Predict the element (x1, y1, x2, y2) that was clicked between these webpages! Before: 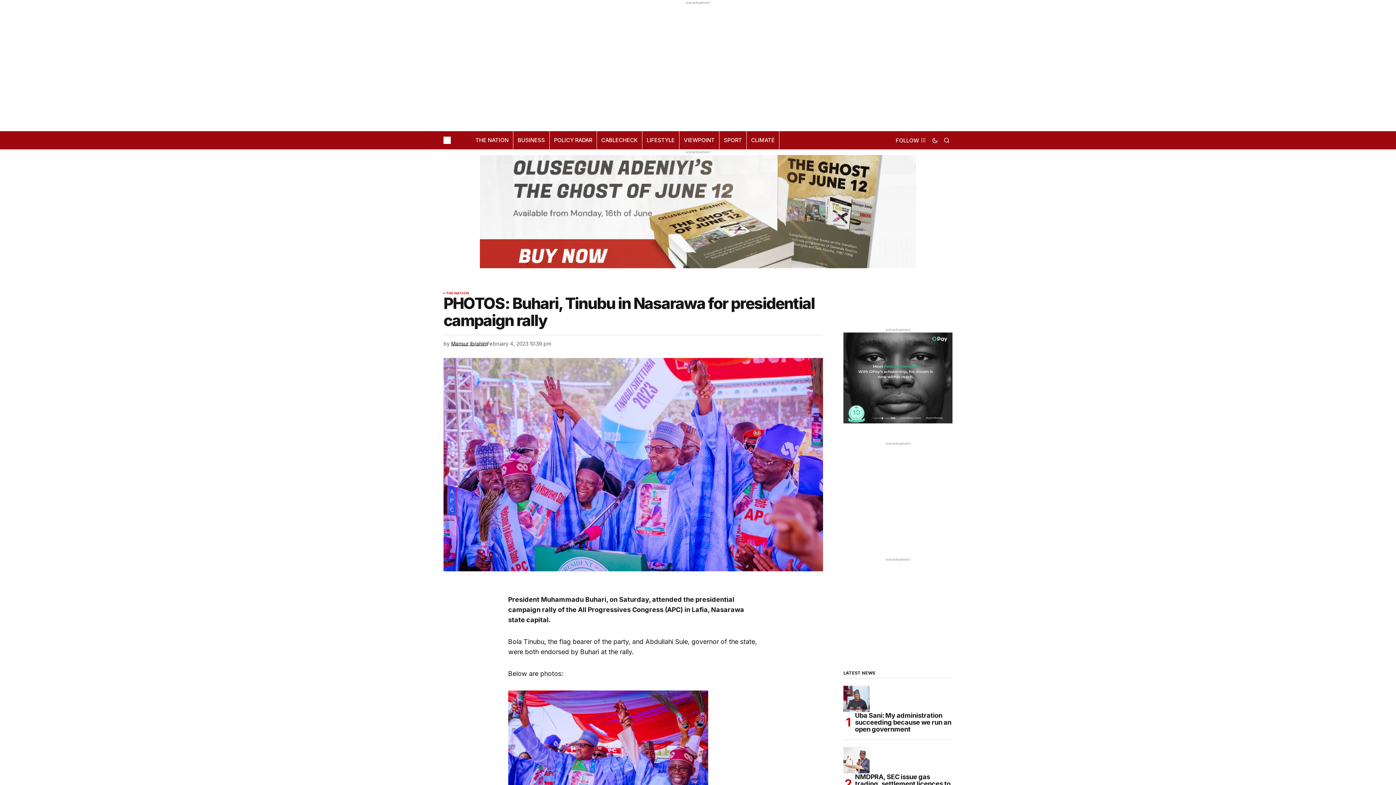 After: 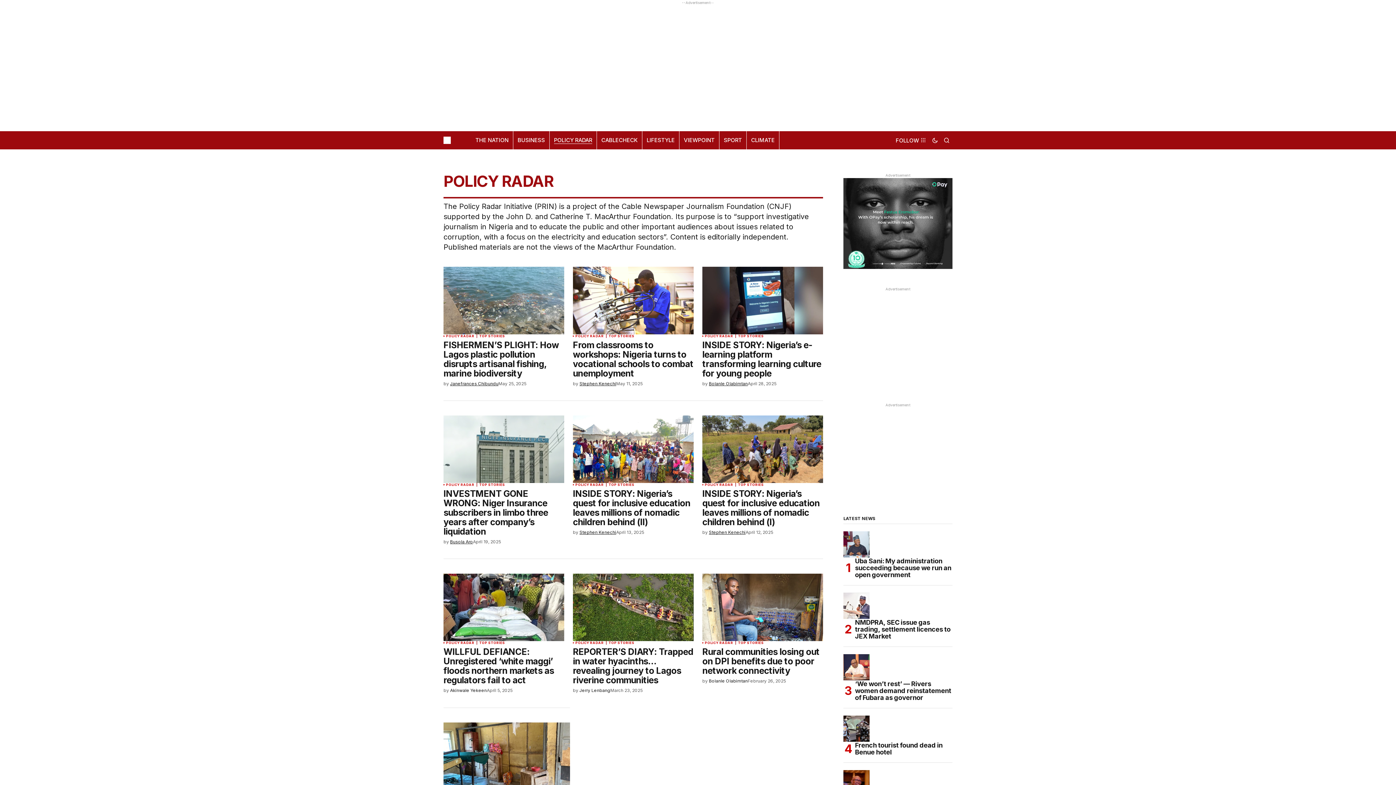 Action: label: POLICY RADAR bbox: (549, 131, 596, 149)